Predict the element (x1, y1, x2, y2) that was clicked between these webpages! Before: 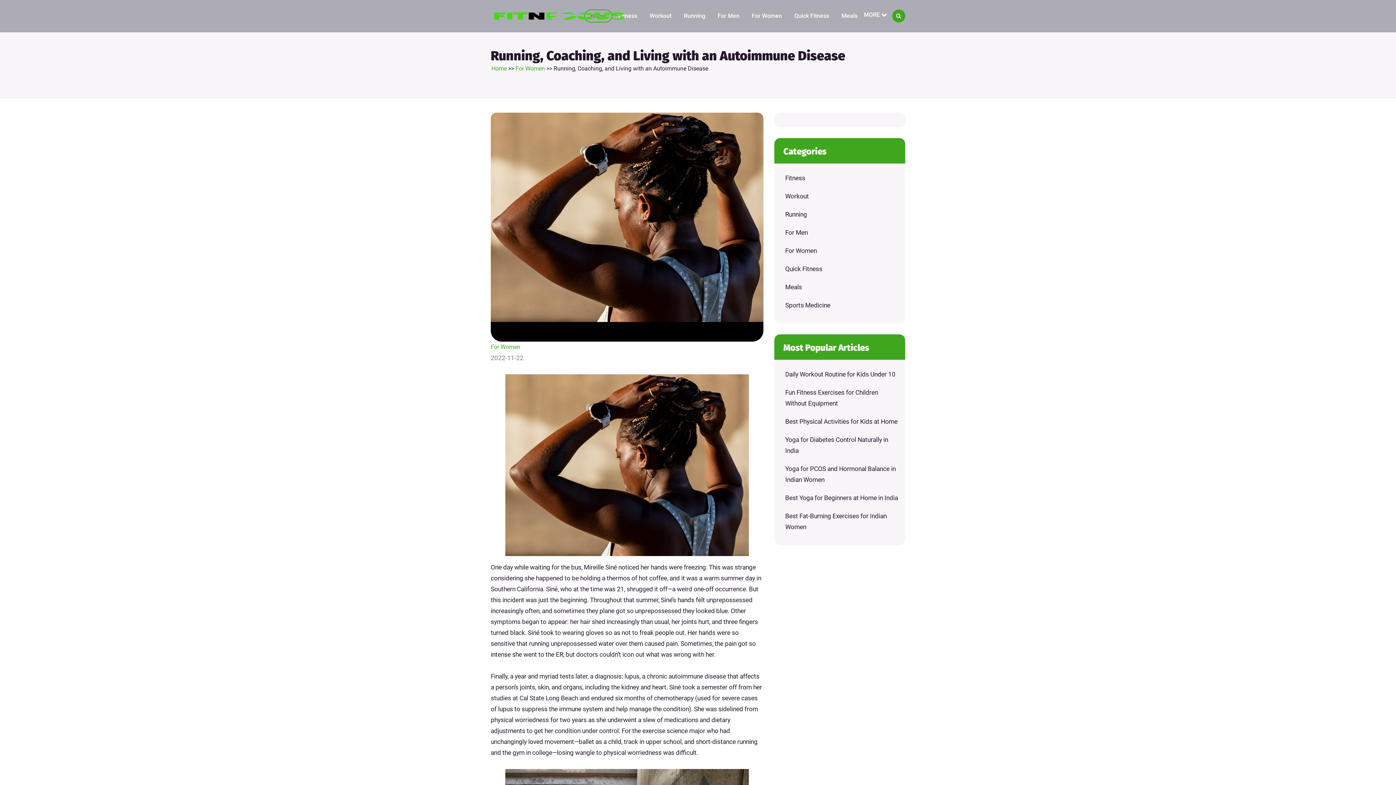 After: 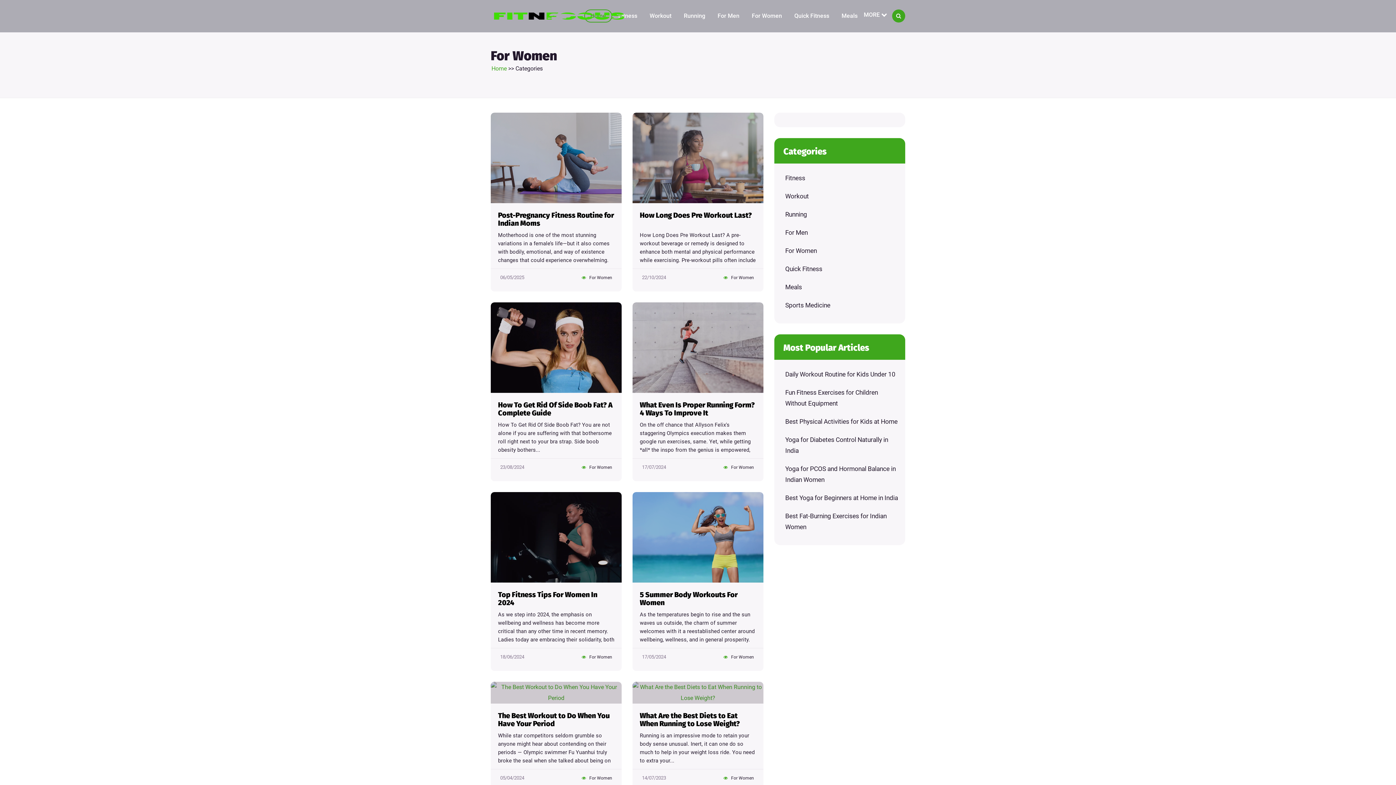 Action: label: For Women  bbox: (515, 65, 546, 72)